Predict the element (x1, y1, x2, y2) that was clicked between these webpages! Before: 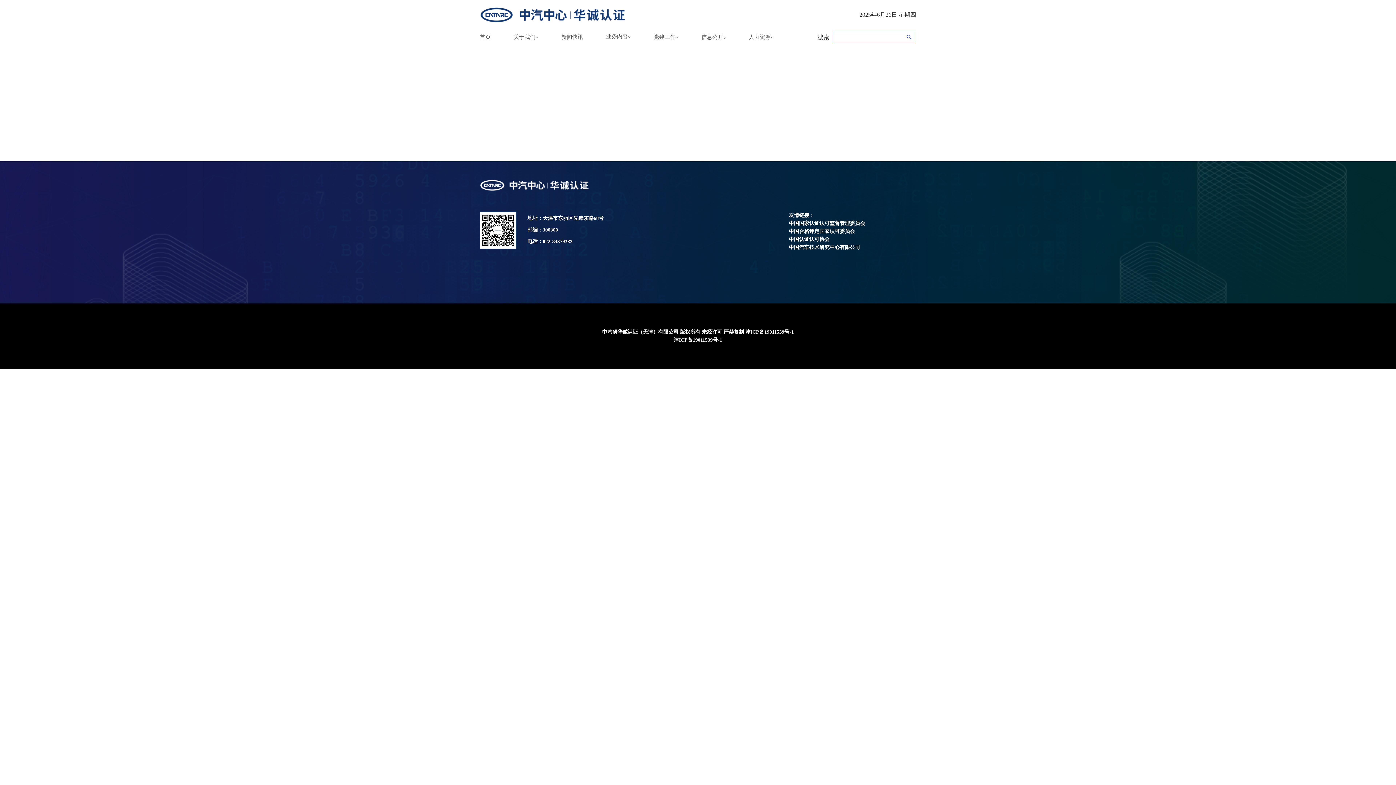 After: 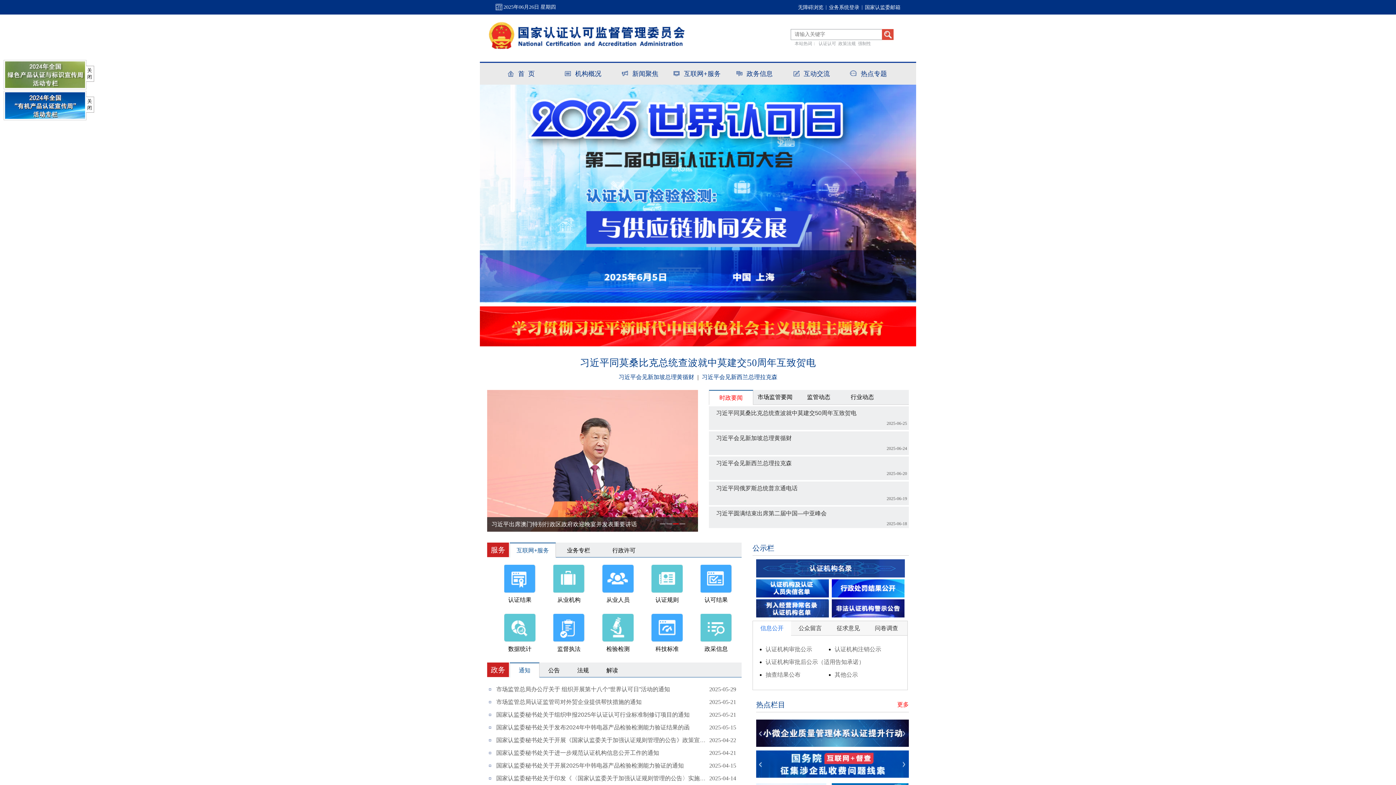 Action: label: 中国国家认证认可监督管理委员会 bbox: (789, 219, 865, 227)